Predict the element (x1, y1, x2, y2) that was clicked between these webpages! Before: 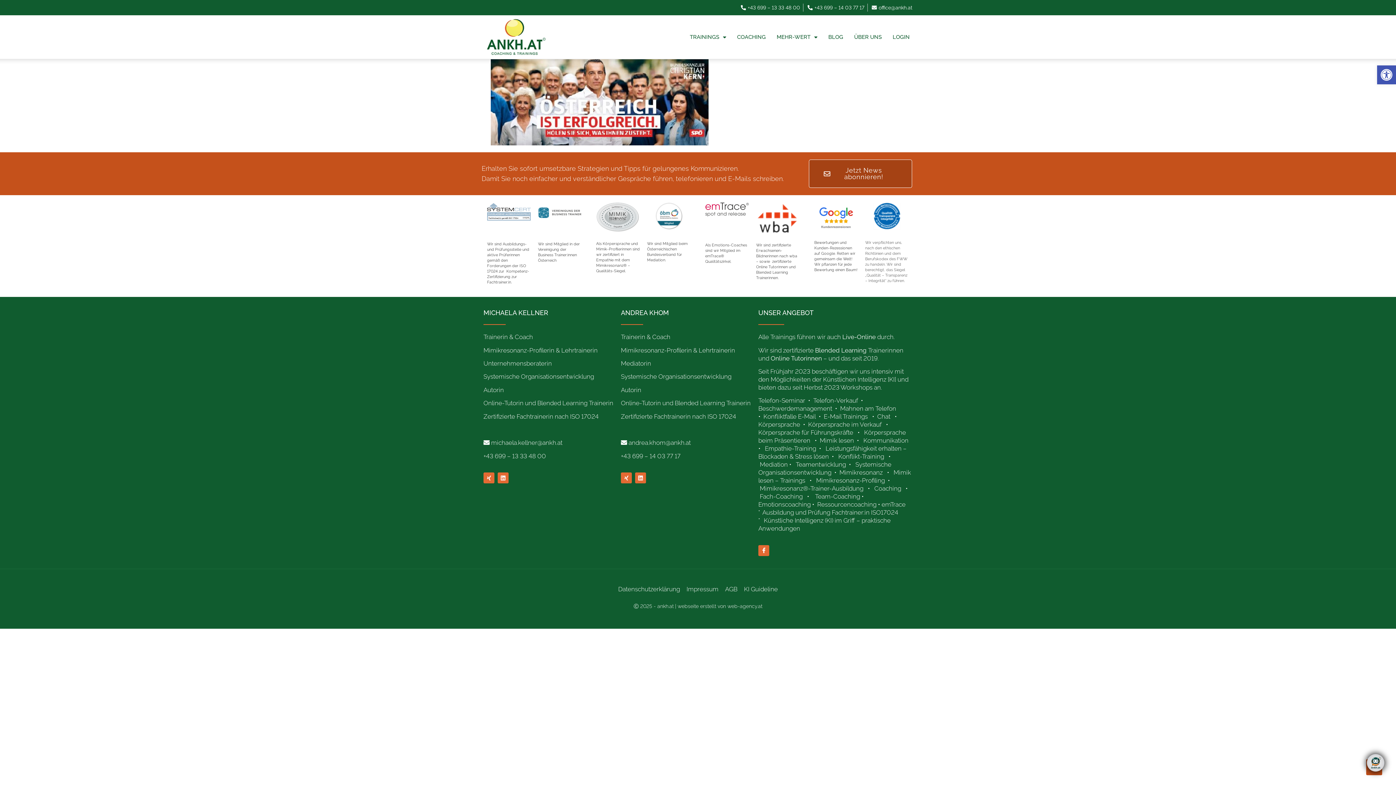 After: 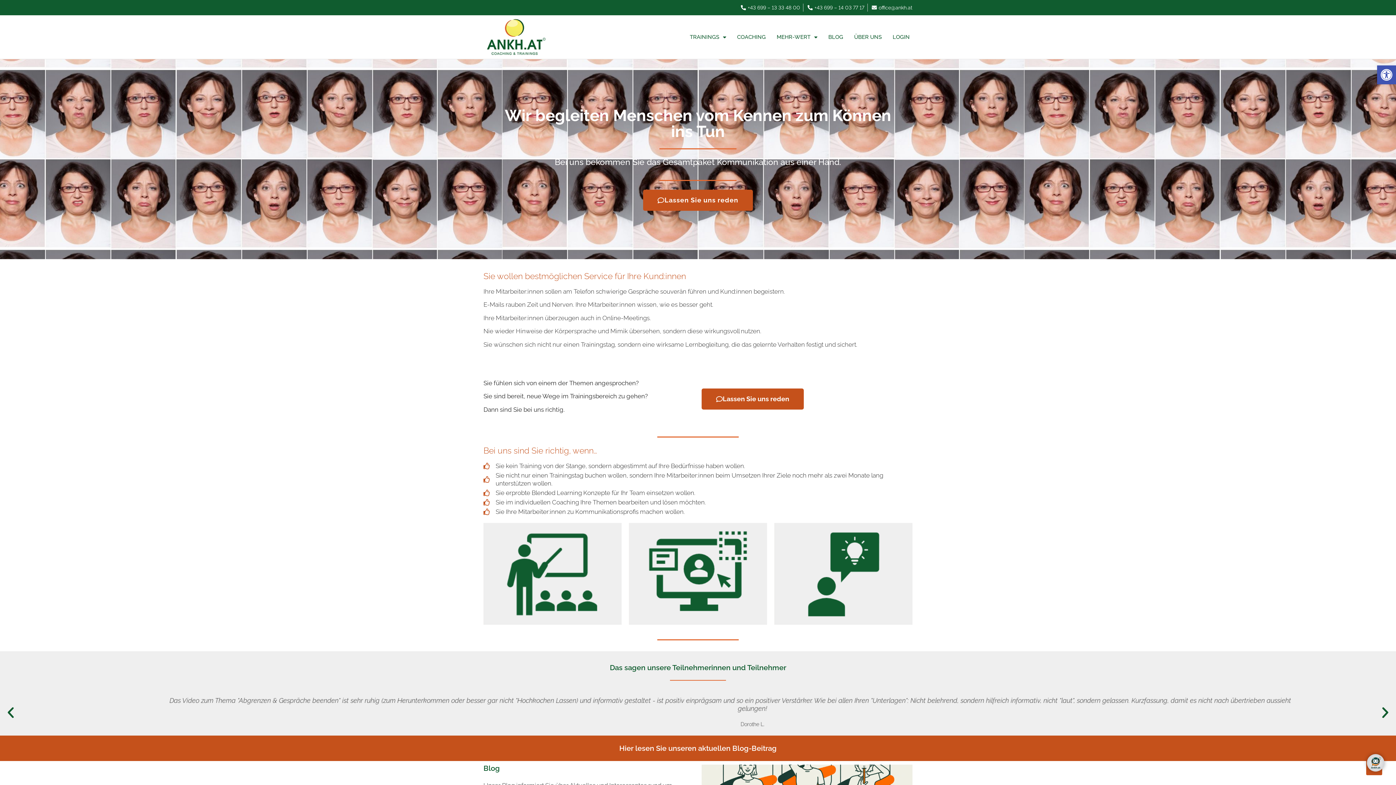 Action: bbox: (486, 18, 546, 55)